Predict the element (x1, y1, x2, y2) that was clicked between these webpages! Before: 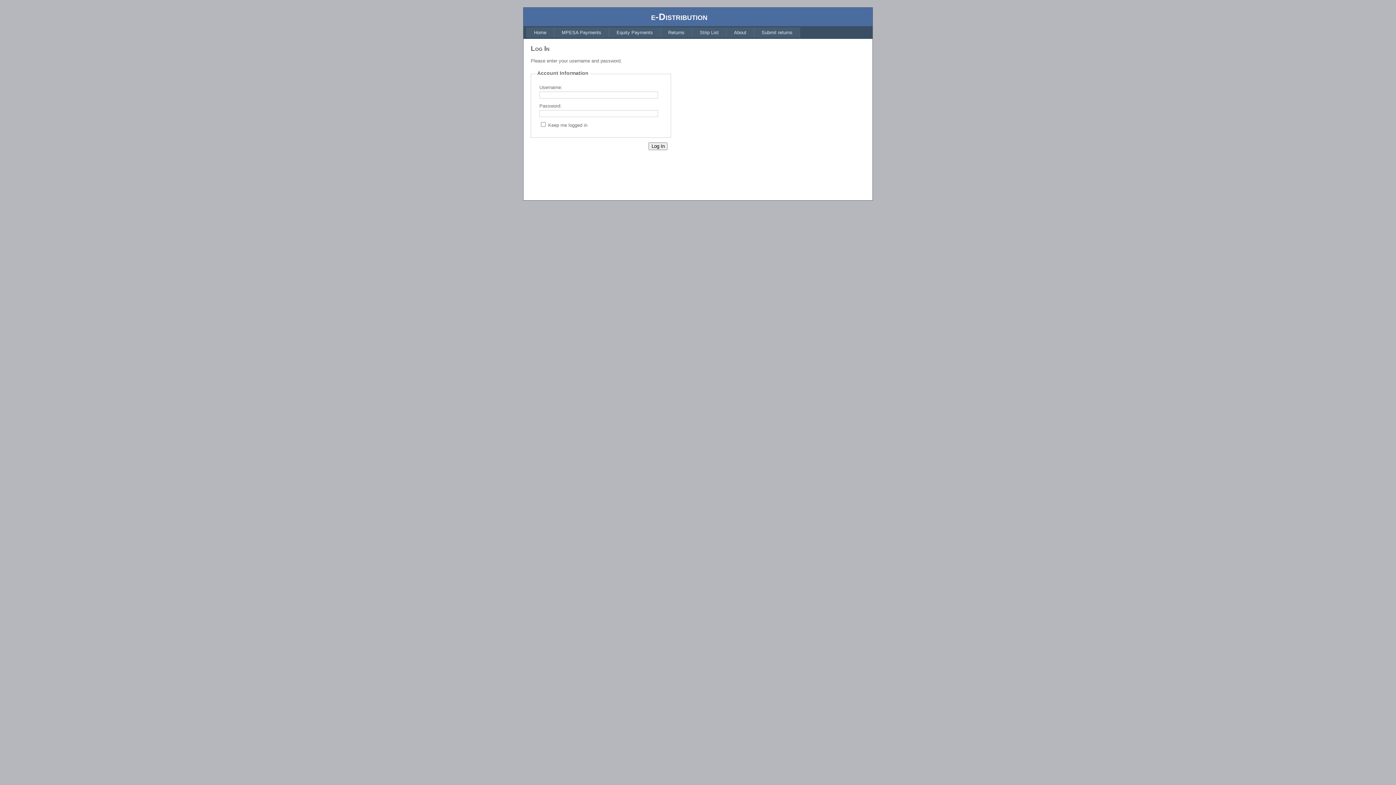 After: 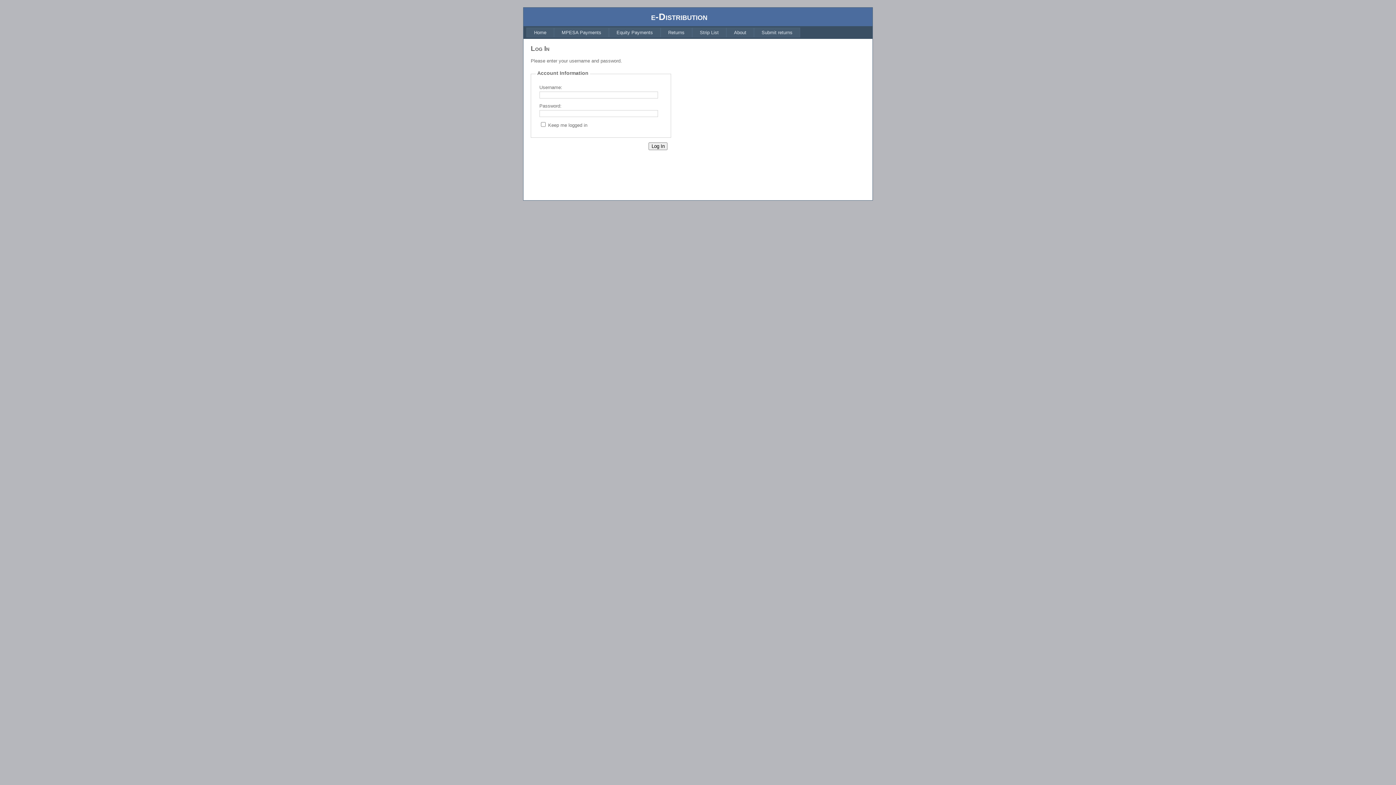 Action: bbox: (726, 27, 754, 37) label: About